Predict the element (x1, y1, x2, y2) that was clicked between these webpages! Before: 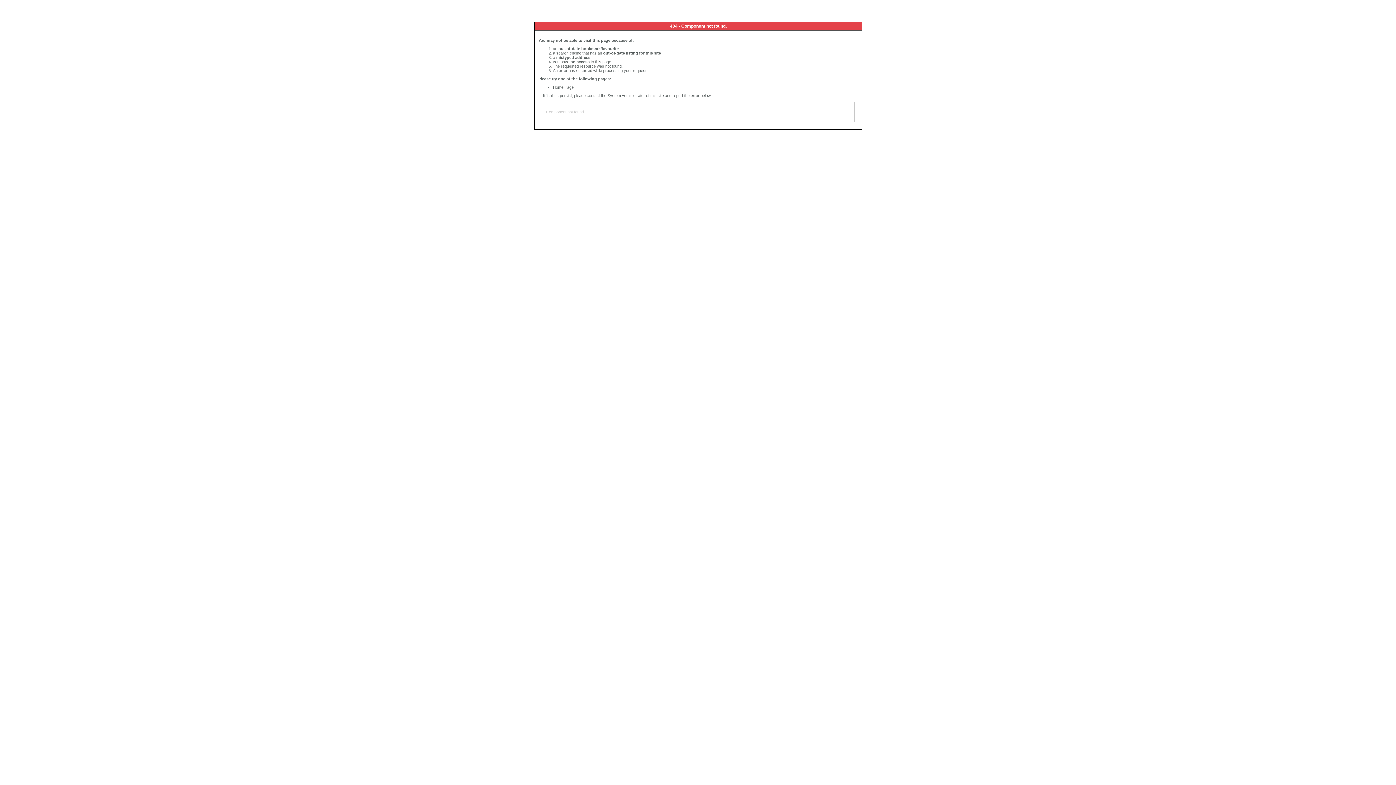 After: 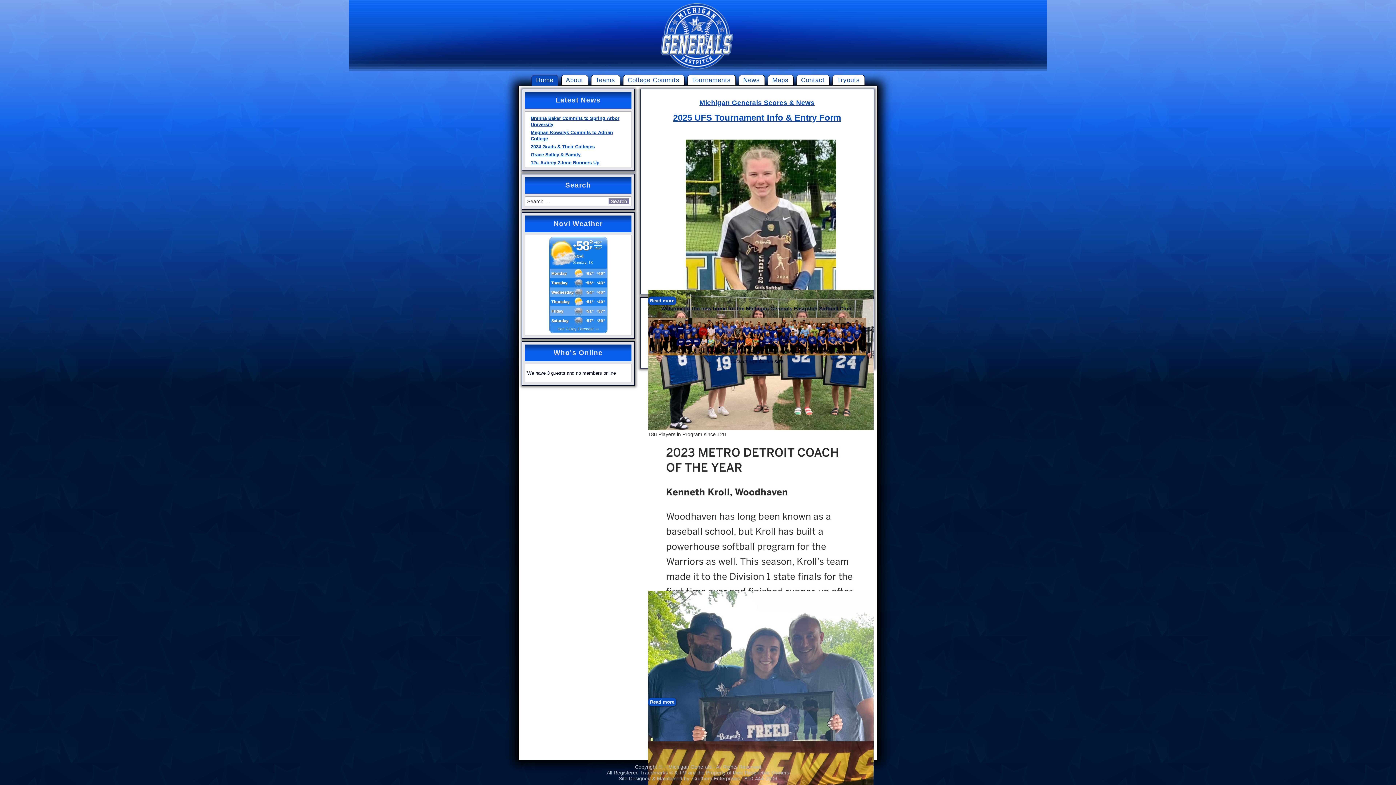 Action: label: Home Page bbox: (553, 85, 573, 89)